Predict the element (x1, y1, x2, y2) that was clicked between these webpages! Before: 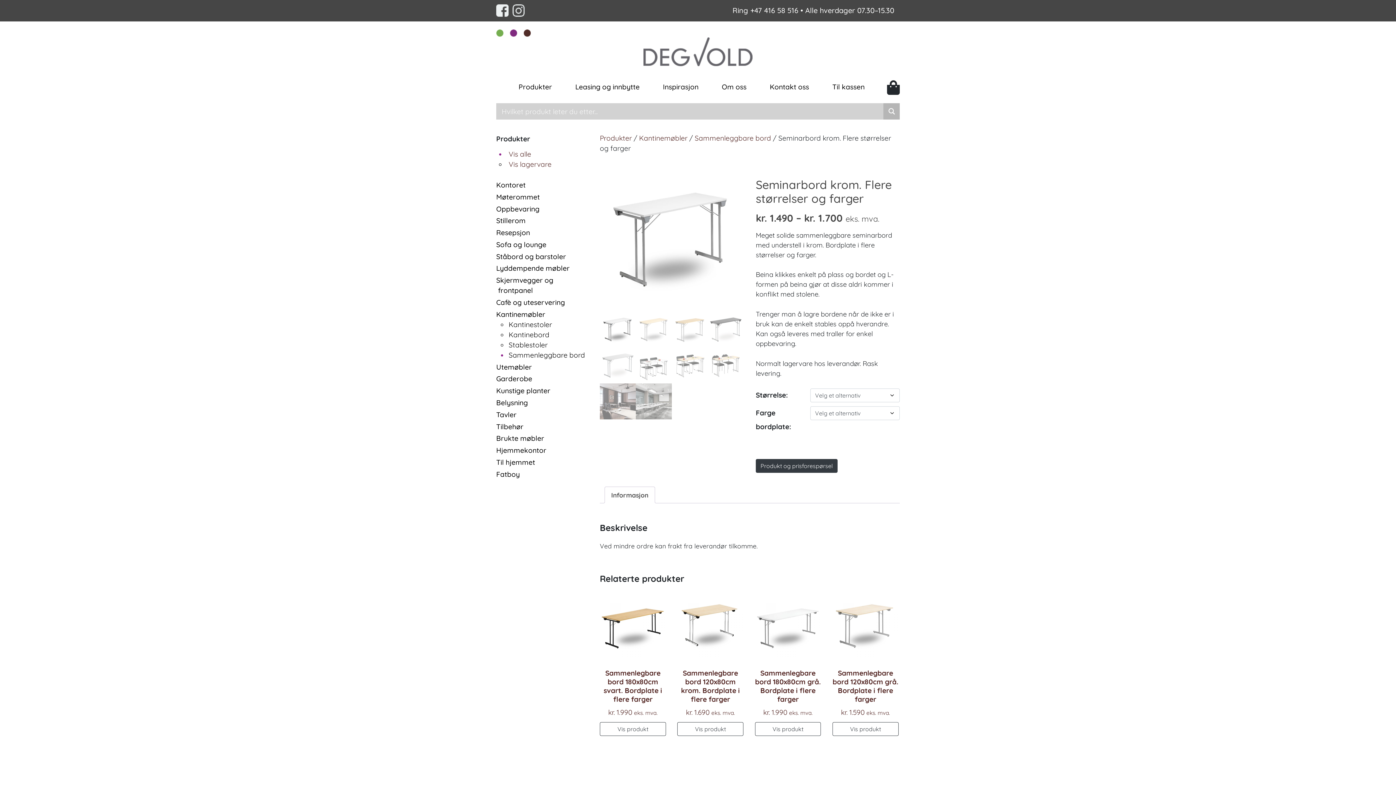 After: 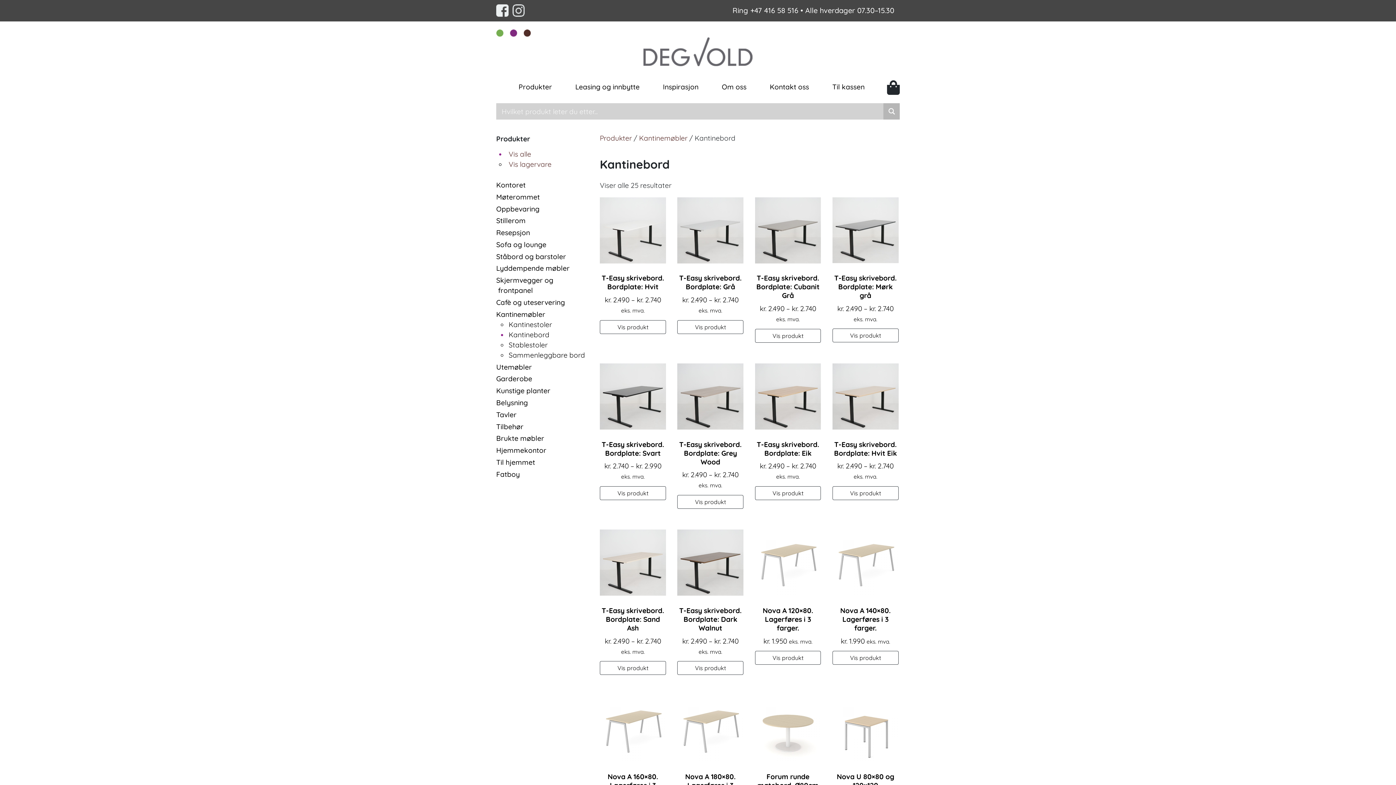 Action: label: Kantinebord bbox: (508, 330, 549, 339)